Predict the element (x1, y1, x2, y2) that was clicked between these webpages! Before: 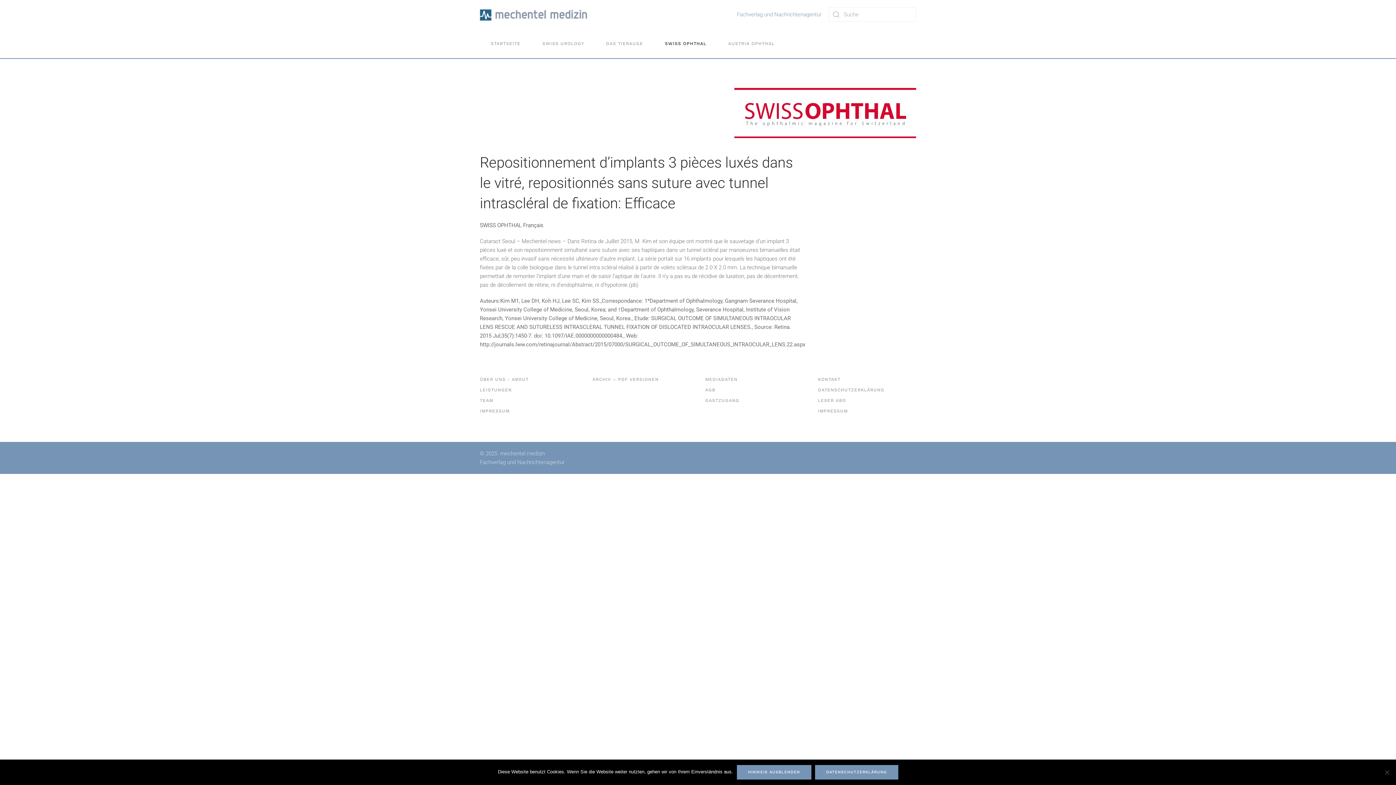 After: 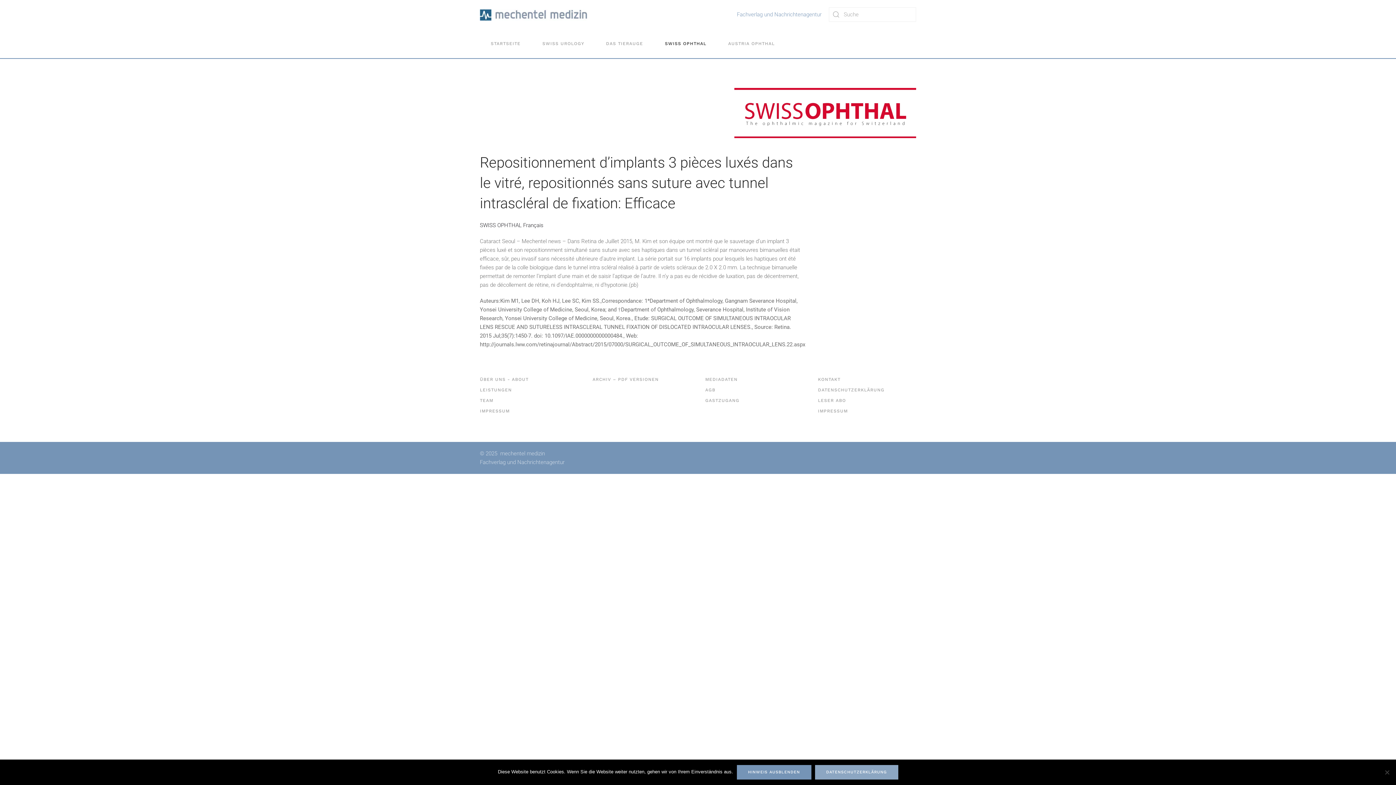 Action: bbox: (815, 765, 898, 780) label: Datenschutzerklärung